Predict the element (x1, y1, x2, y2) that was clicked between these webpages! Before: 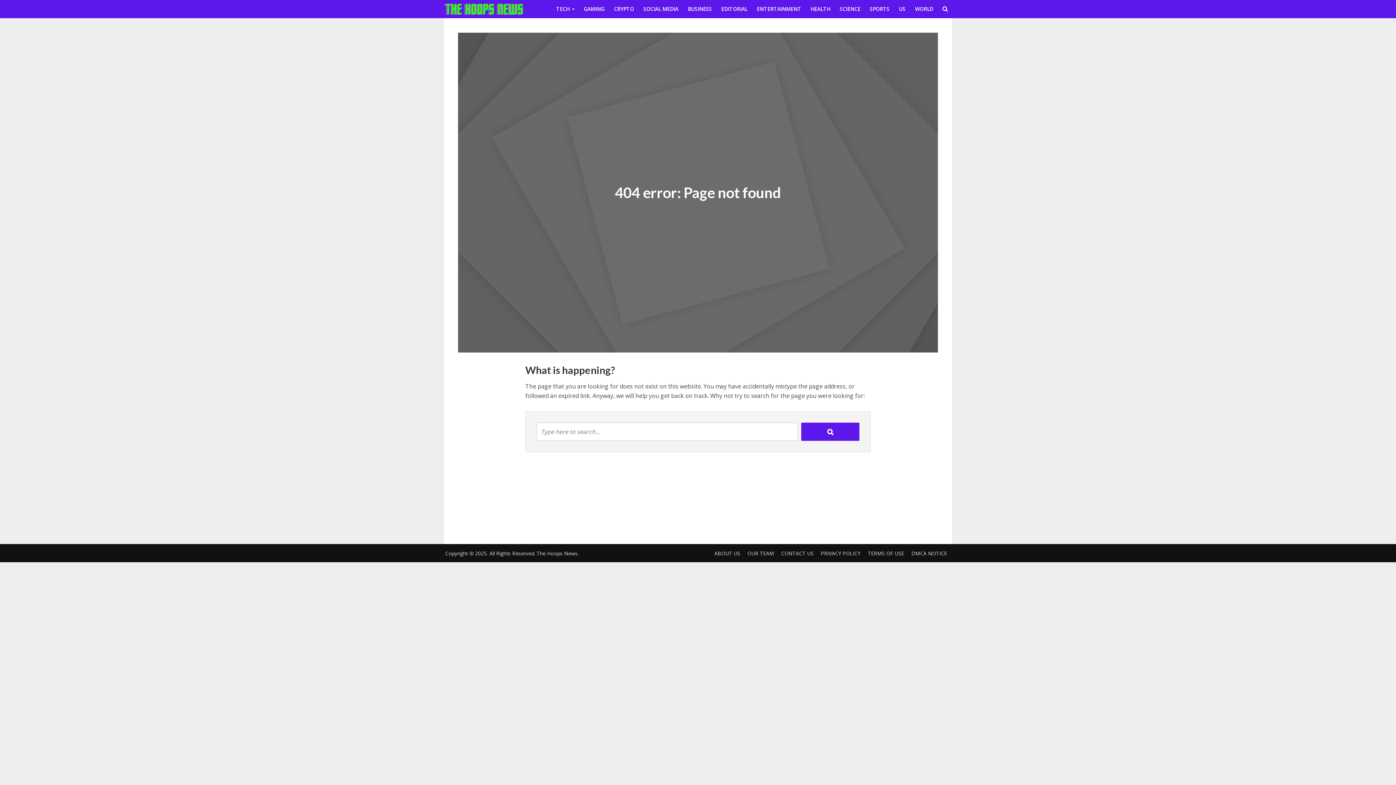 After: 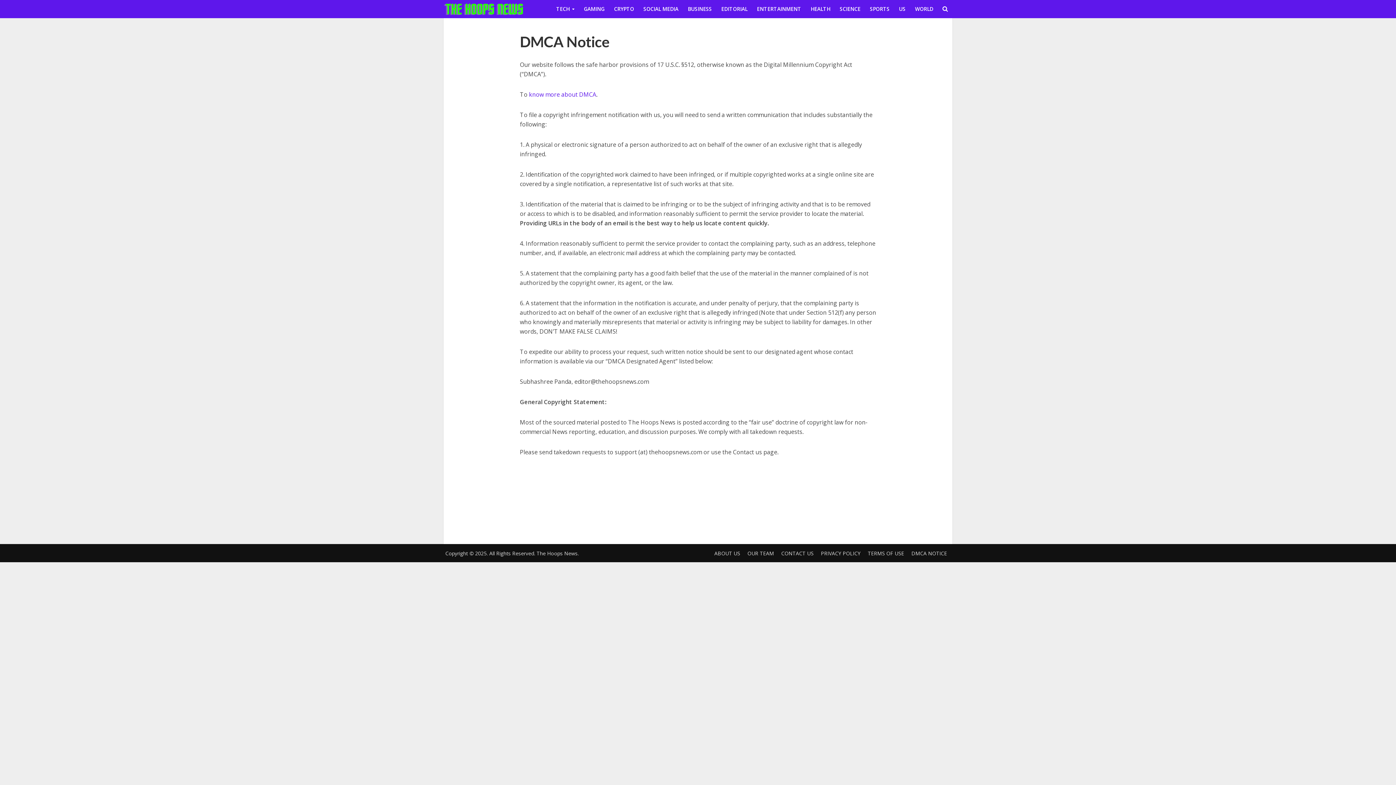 Action: bbox: (908, 547, 950, 560) label: DMCA NOTICE